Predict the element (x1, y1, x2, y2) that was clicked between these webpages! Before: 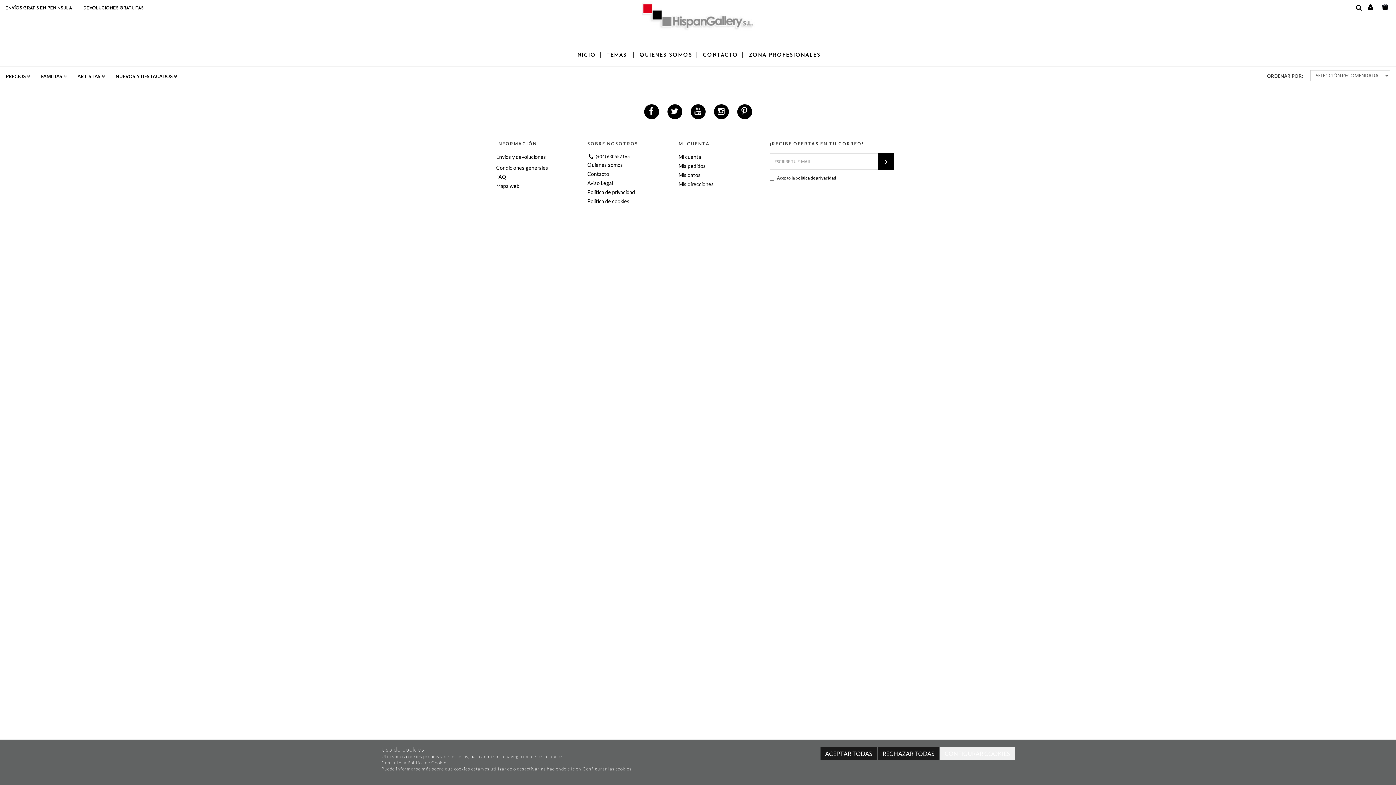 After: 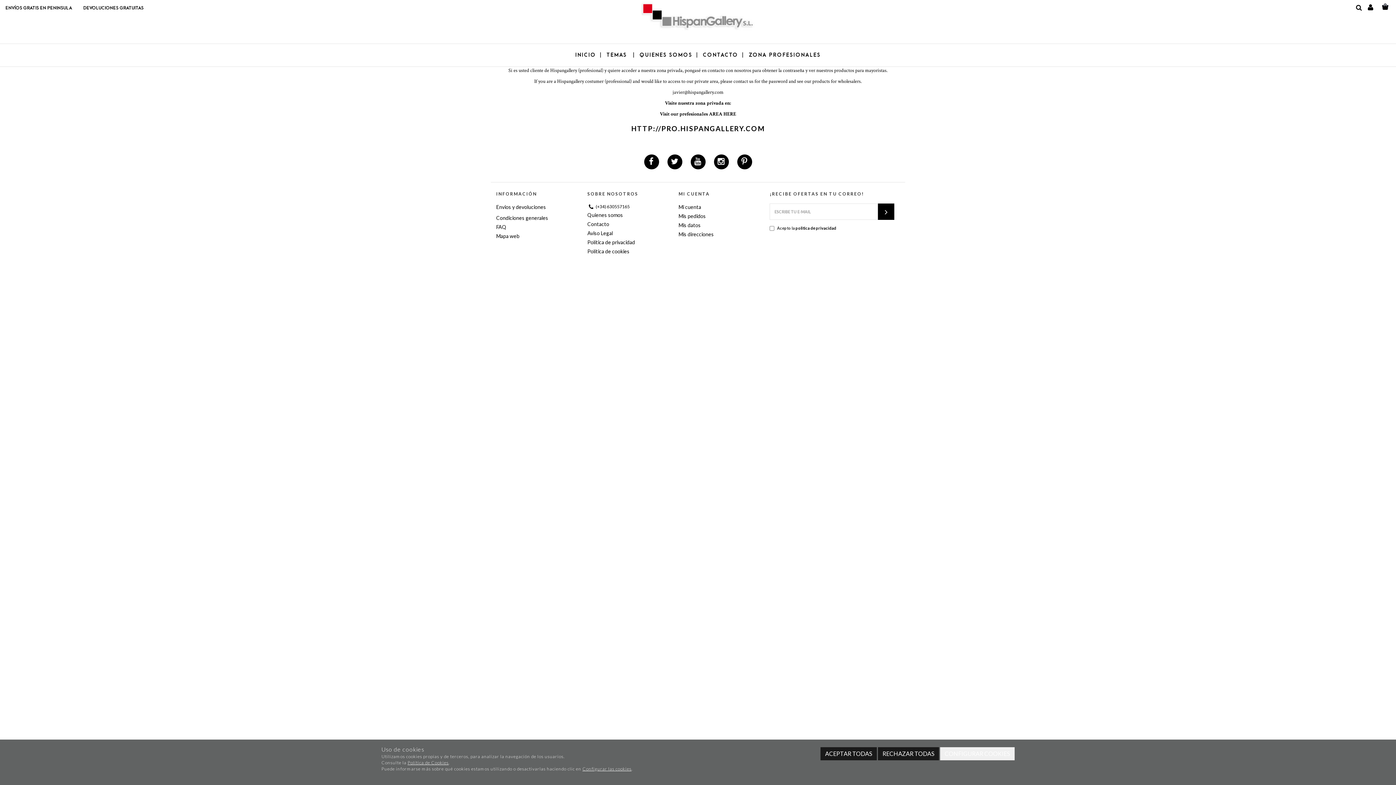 Action: label: ZONA PROFESIONALES bbox: (745, 44, 824, 66)